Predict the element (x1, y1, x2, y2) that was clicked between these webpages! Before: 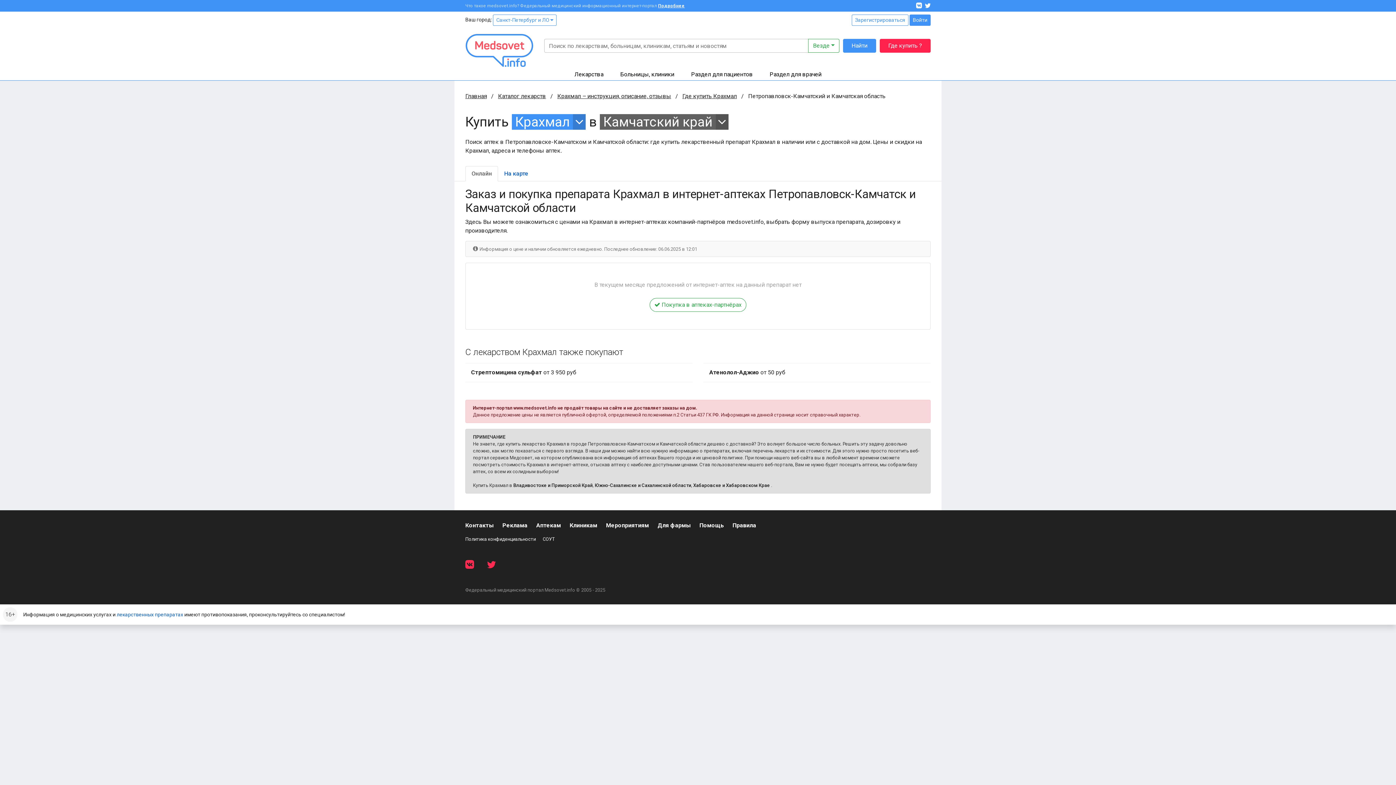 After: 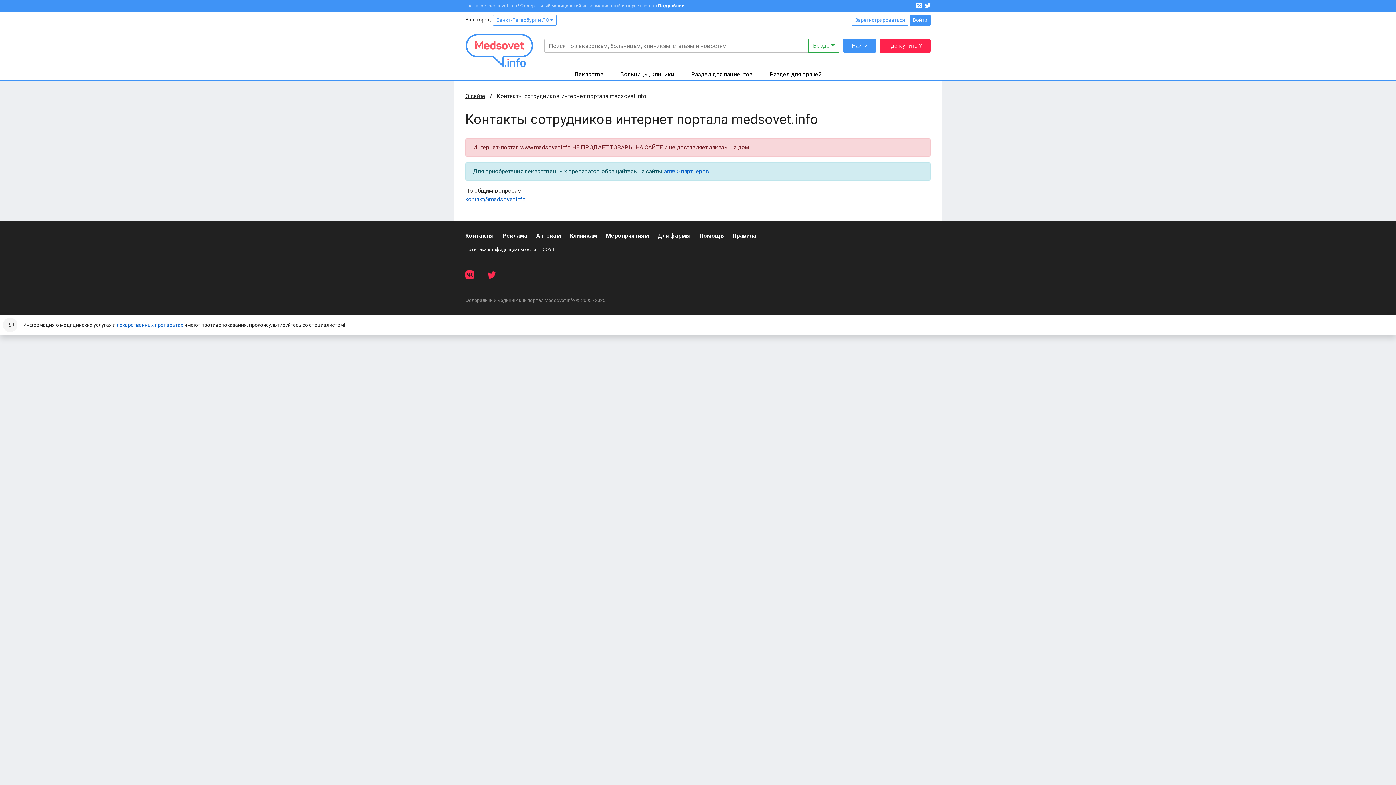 Action: label: Контакты bbox: (465, 521, 493, 530)